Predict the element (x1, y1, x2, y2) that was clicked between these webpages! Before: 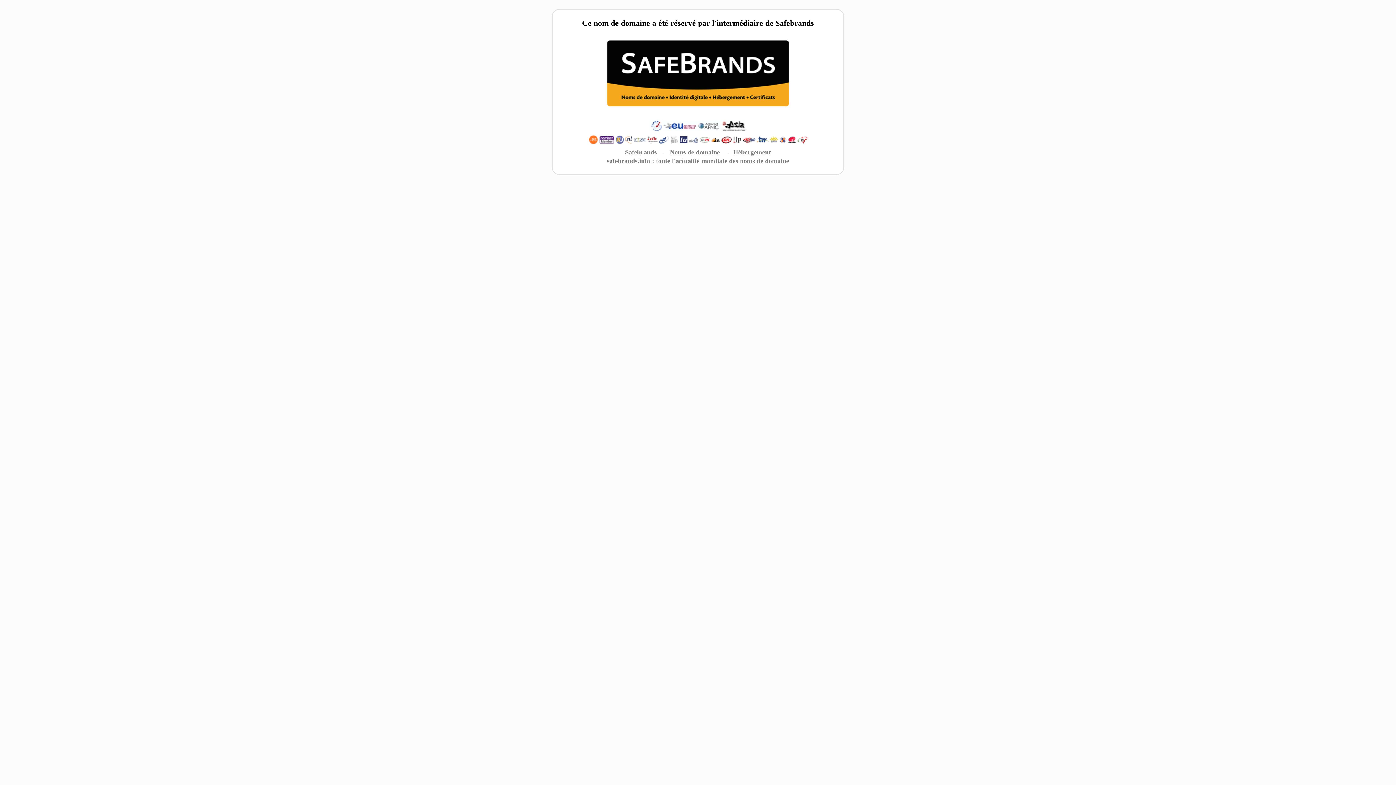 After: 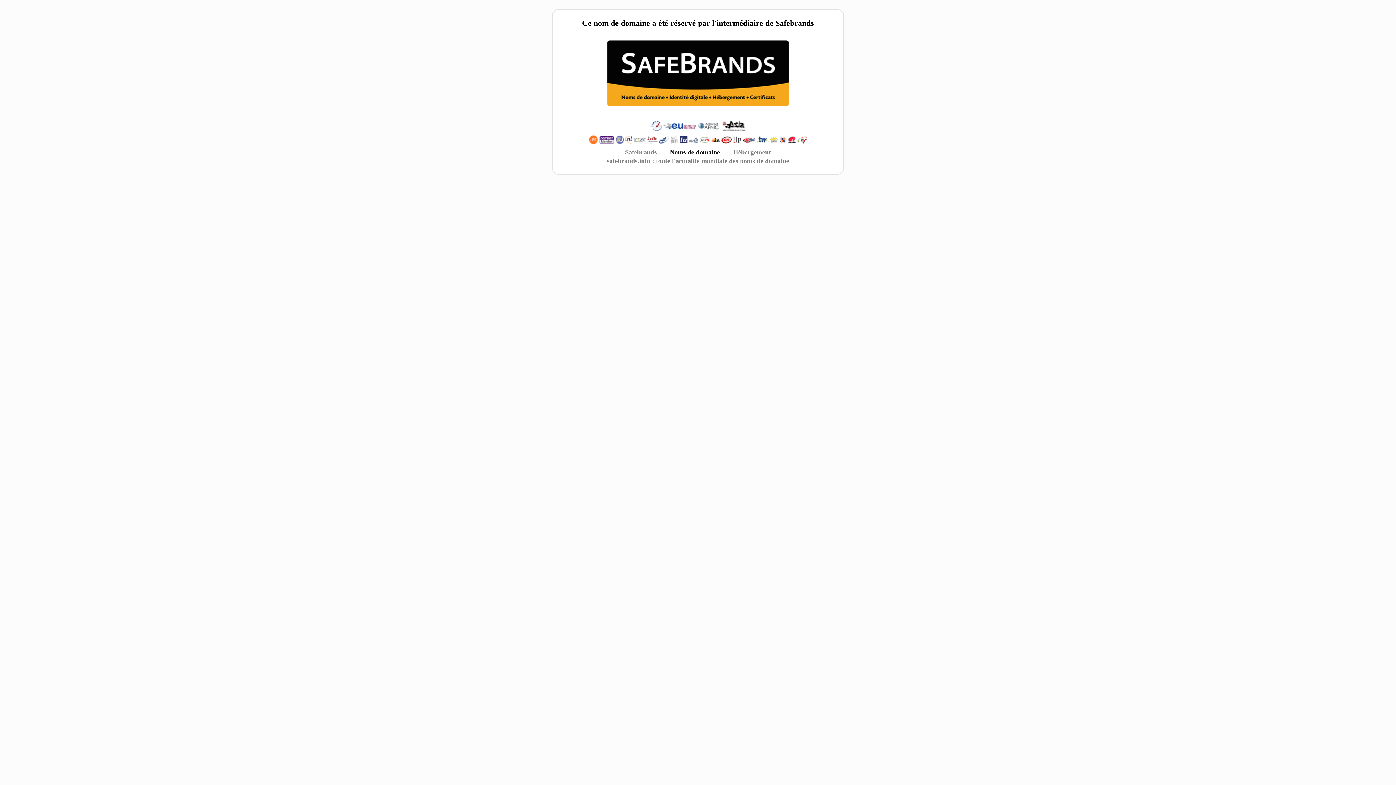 Action: label: Noms de domaine bbox: (670, 148, 720, 156)